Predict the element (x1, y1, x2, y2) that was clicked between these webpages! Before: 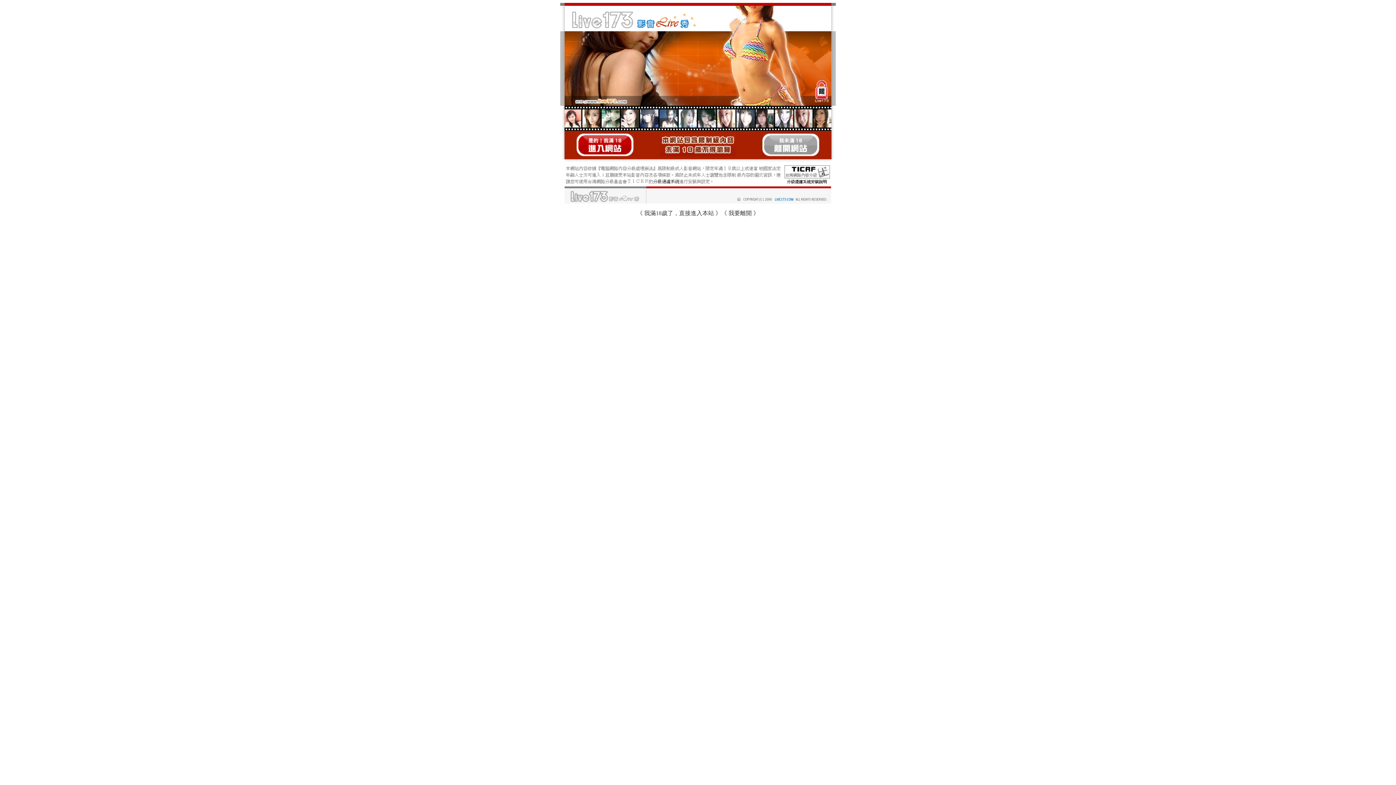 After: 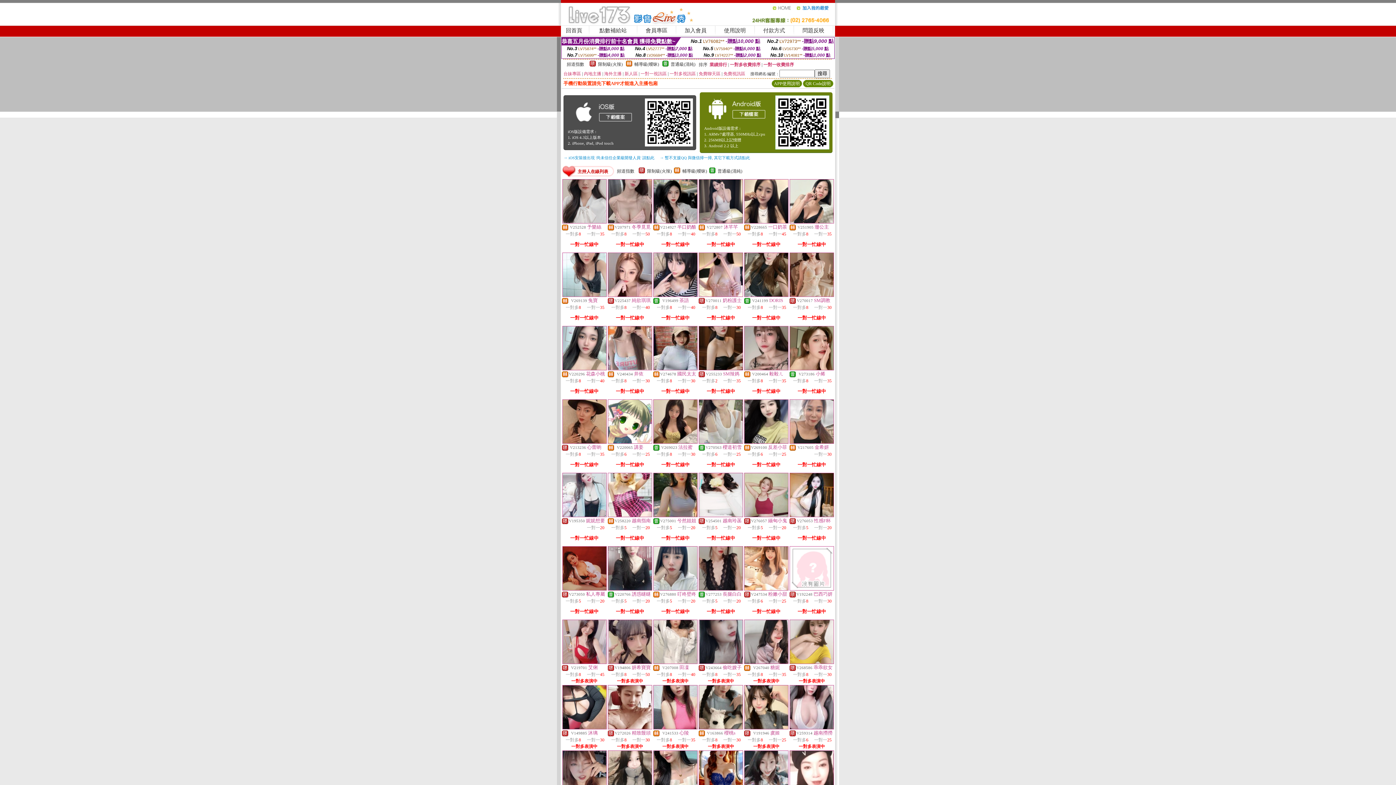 Action: bbox: (576, 152, 633, 157)